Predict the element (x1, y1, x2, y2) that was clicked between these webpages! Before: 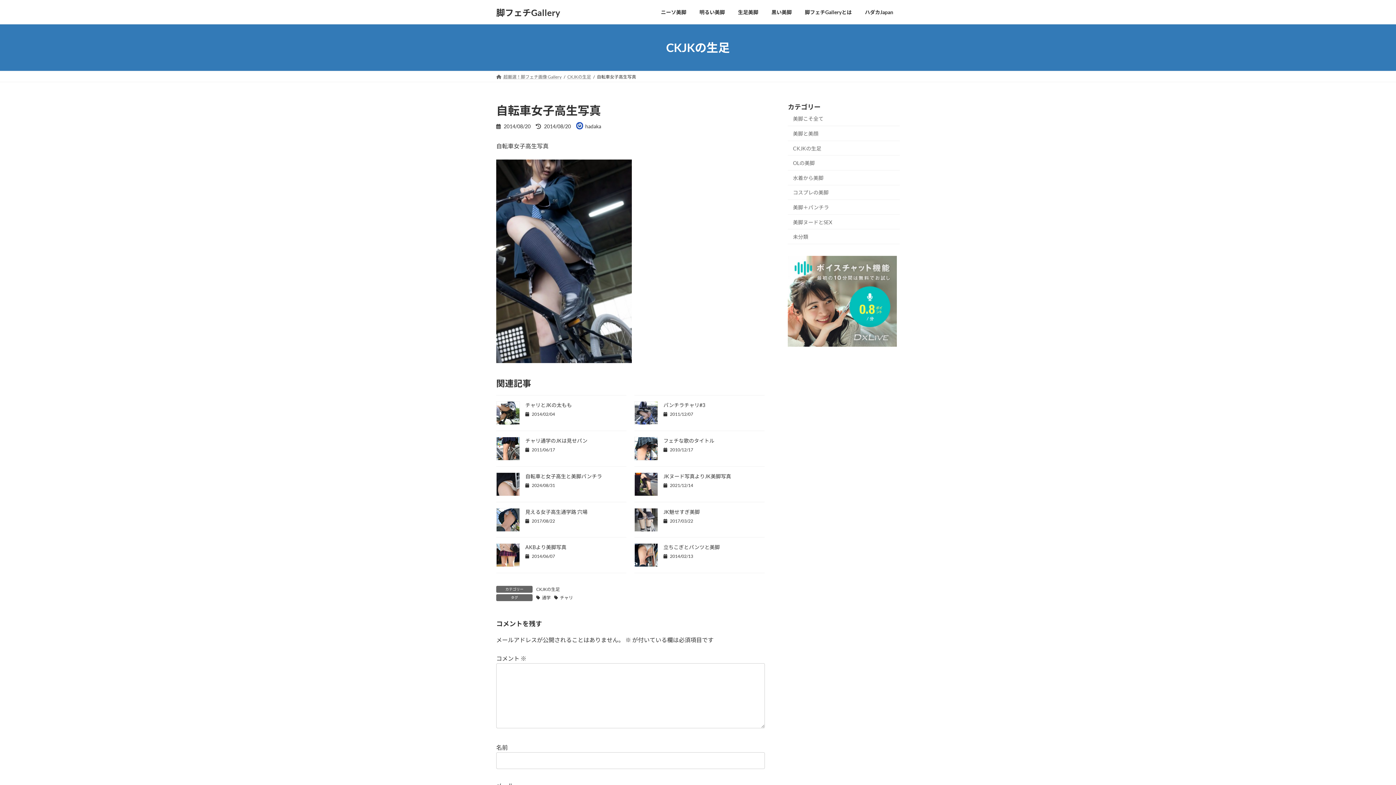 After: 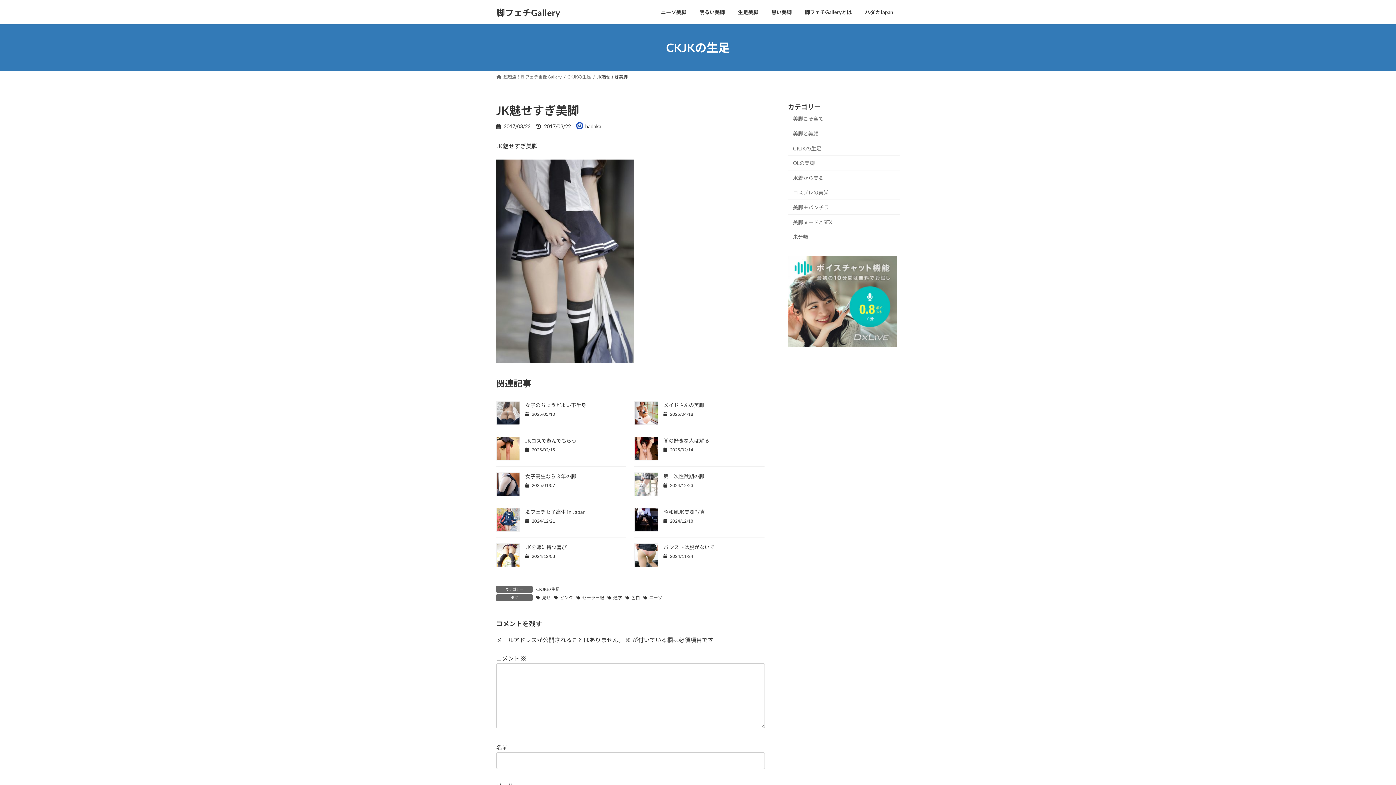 Action: bbox: (634, 526, 658, 532)